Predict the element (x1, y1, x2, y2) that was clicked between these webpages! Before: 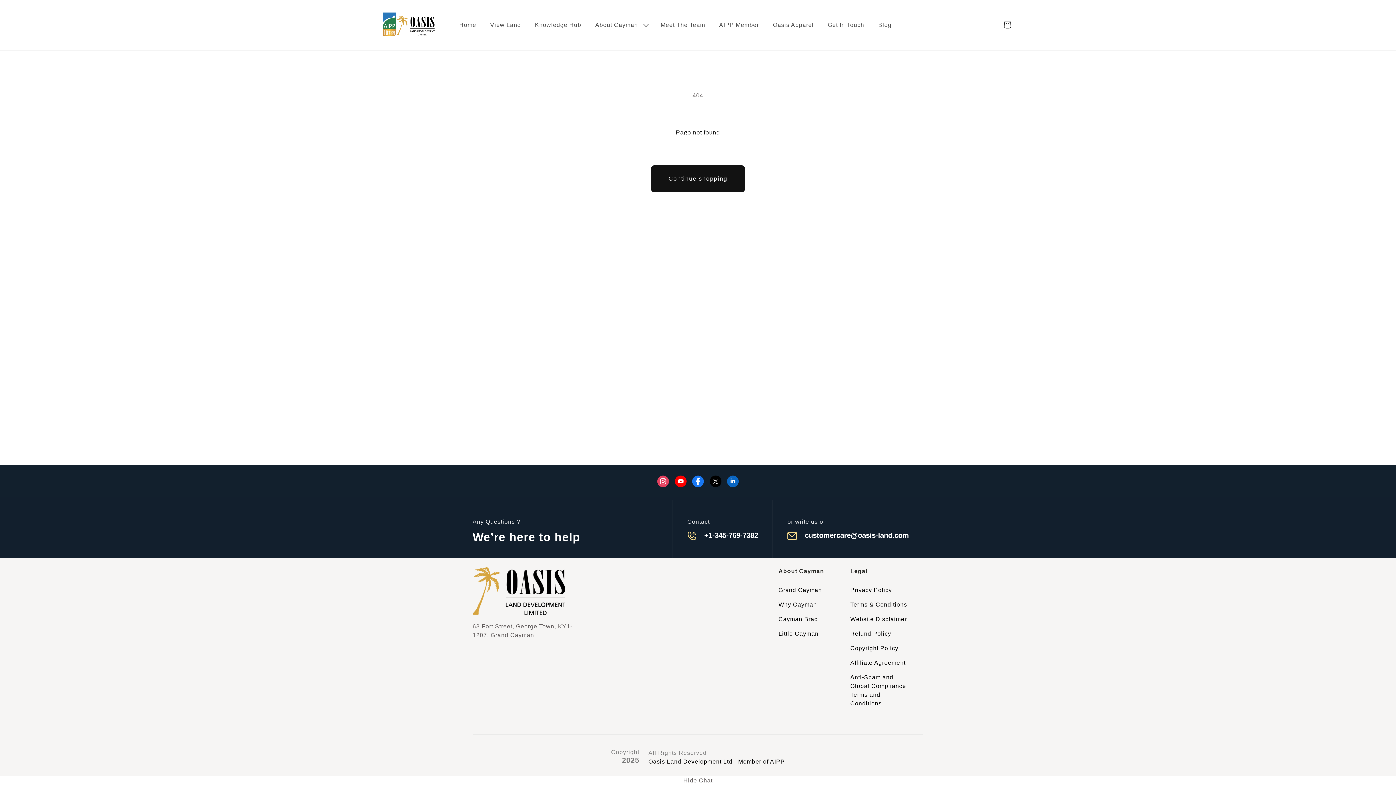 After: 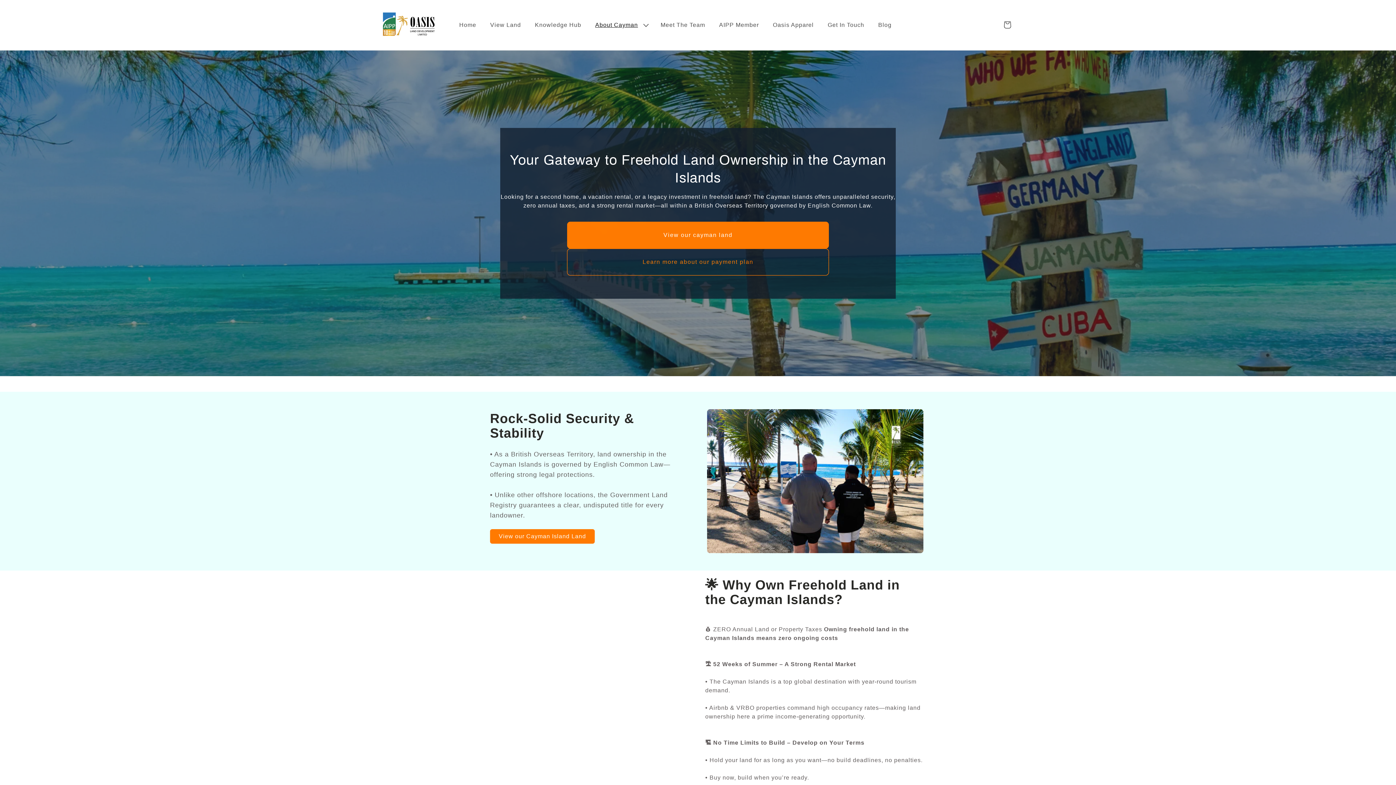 Action: label: Why Cayman bbox: (778, 601, 817, 608)